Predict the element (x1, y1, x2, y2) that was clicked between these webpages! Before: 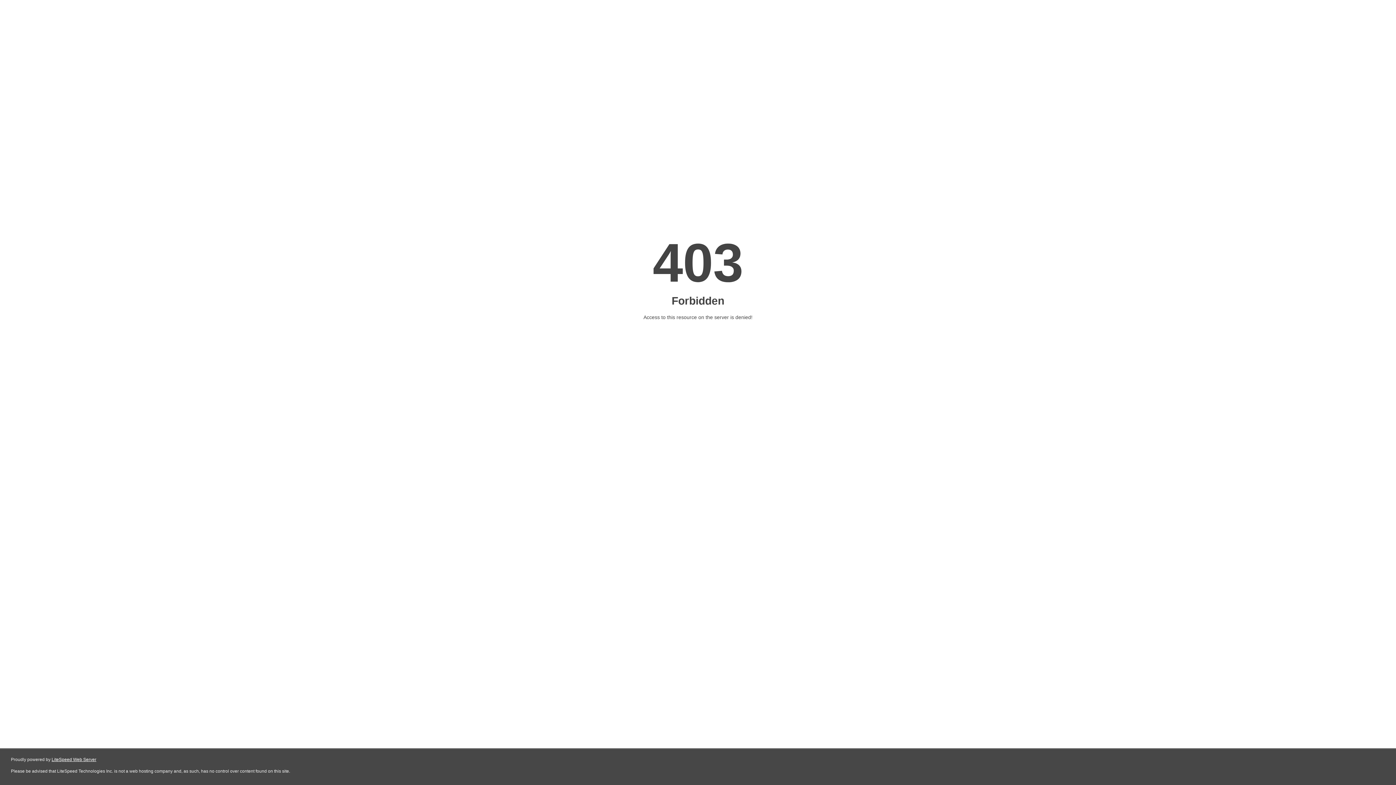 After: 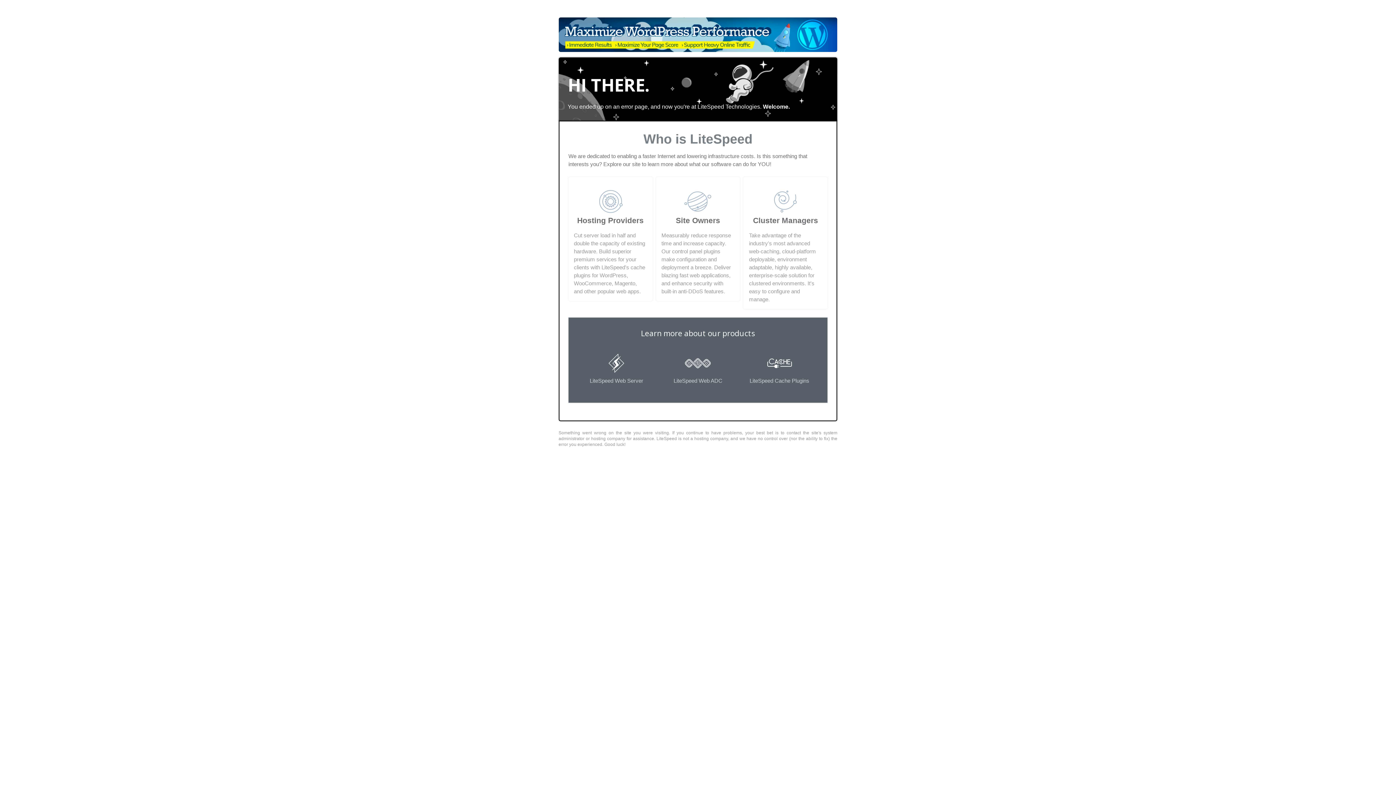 Action: label: LiteSpeed Web Server bbox: (51, 757, 96, 762)